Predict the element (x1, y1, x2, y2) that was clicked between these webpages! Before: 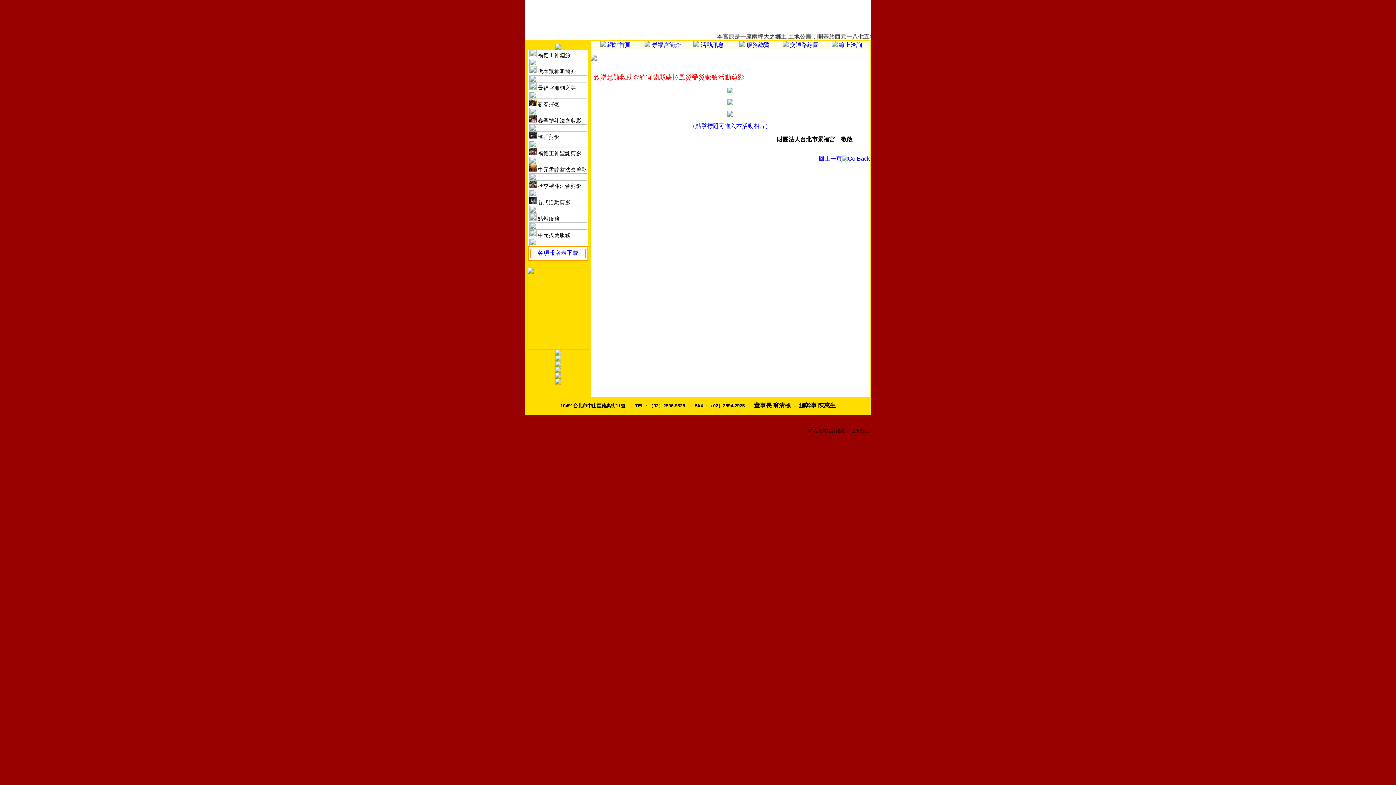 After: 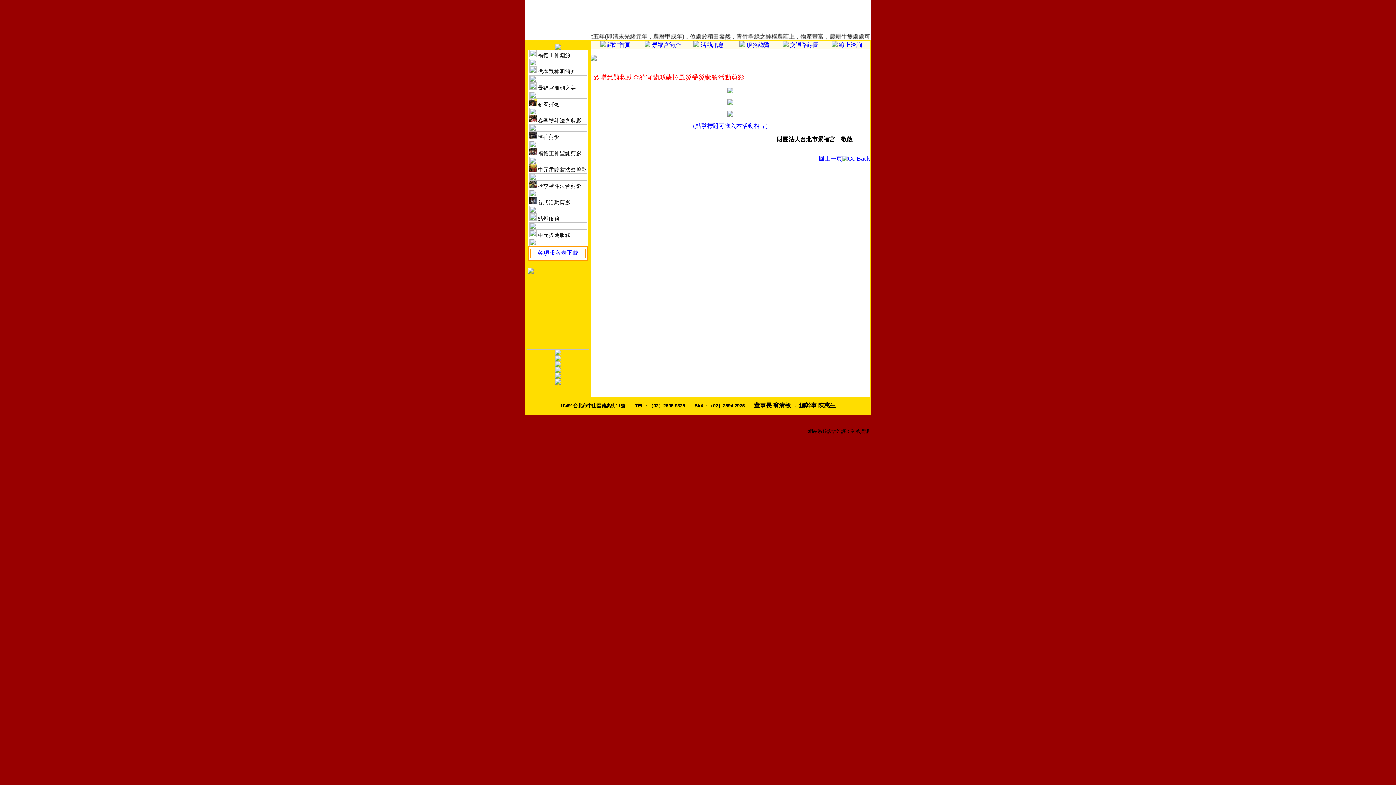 Action: label: 網站系統設計維護：弘承資訊 bbox: (808, 427, 869, 433)